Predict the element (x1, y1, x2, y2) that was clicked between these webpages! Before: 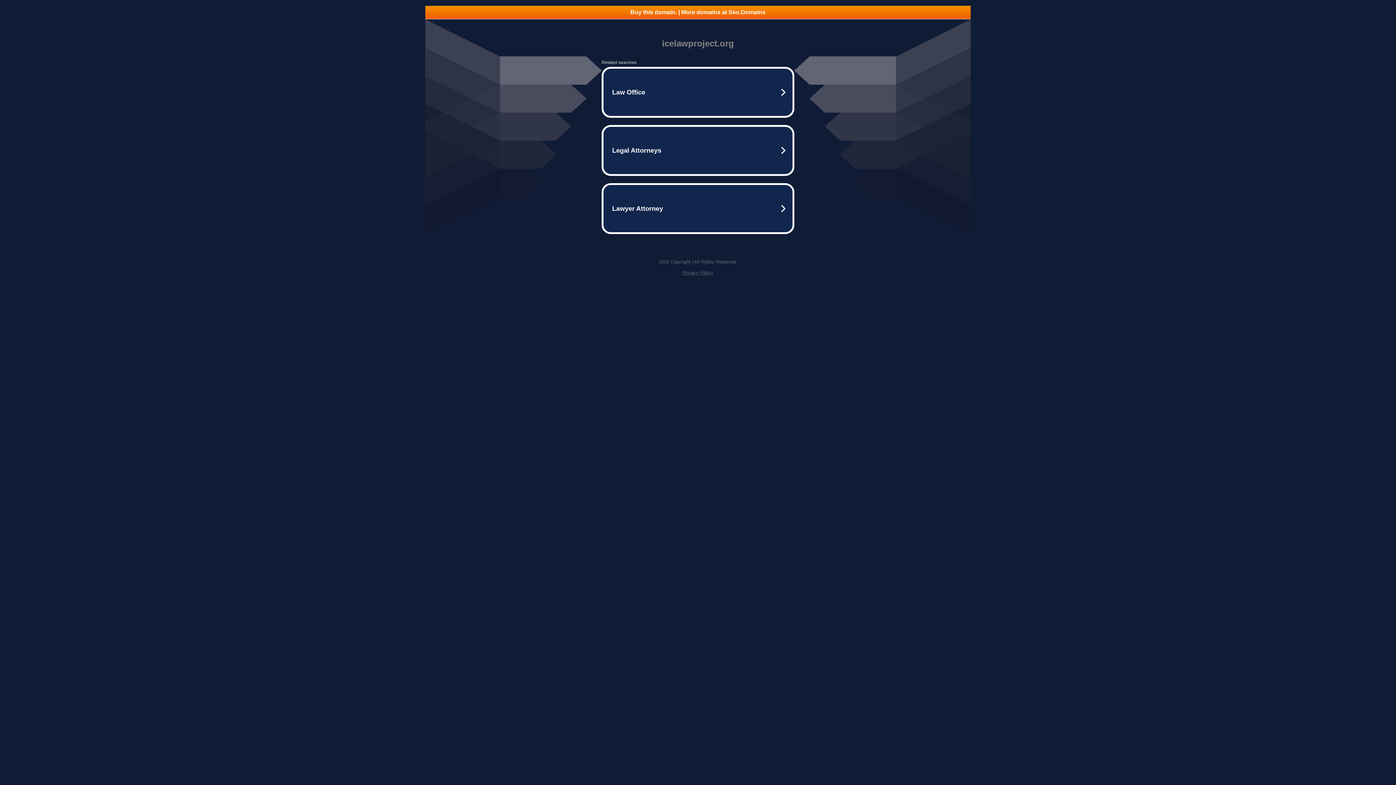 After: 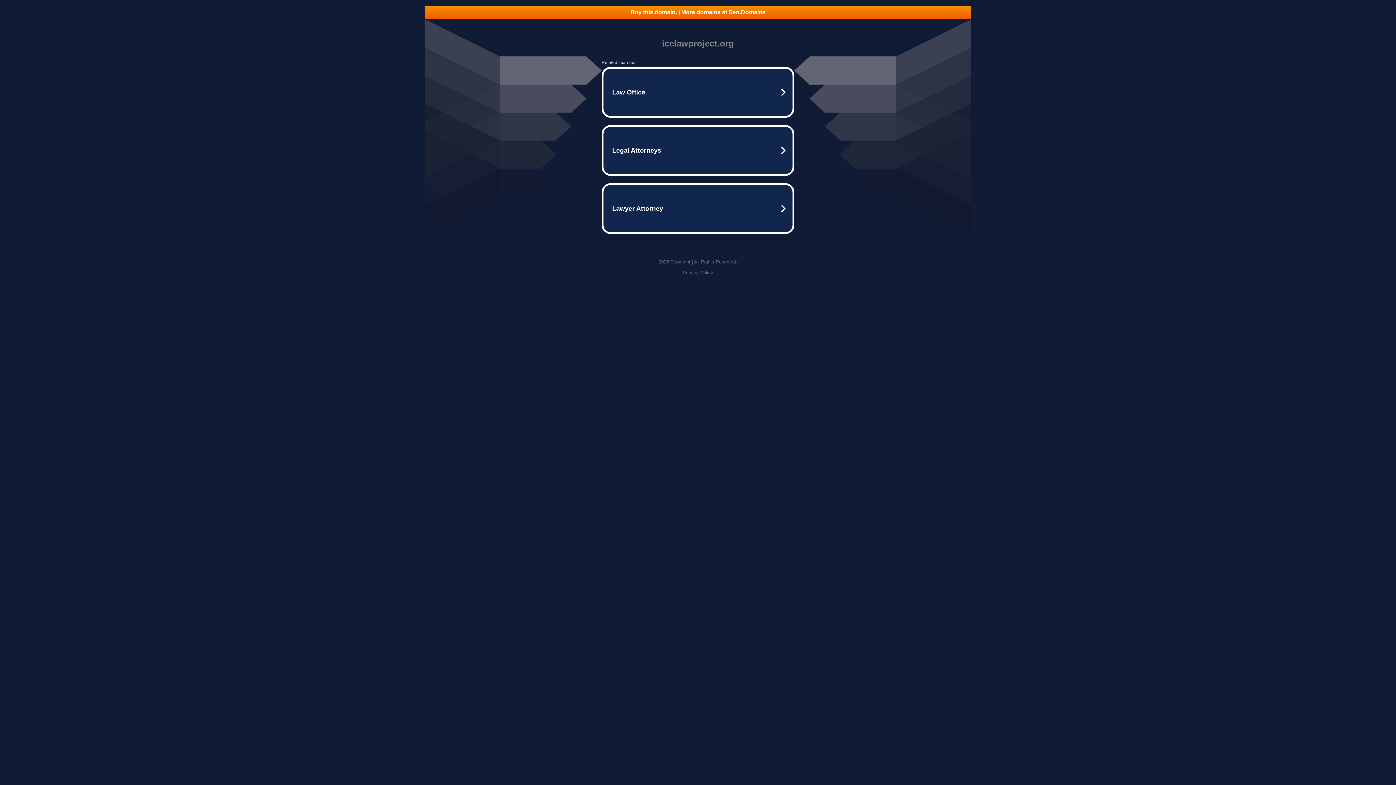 Action: label: Buy this domain. | More domains at Seo.Domains bbox: (425, 5, 970, 18)